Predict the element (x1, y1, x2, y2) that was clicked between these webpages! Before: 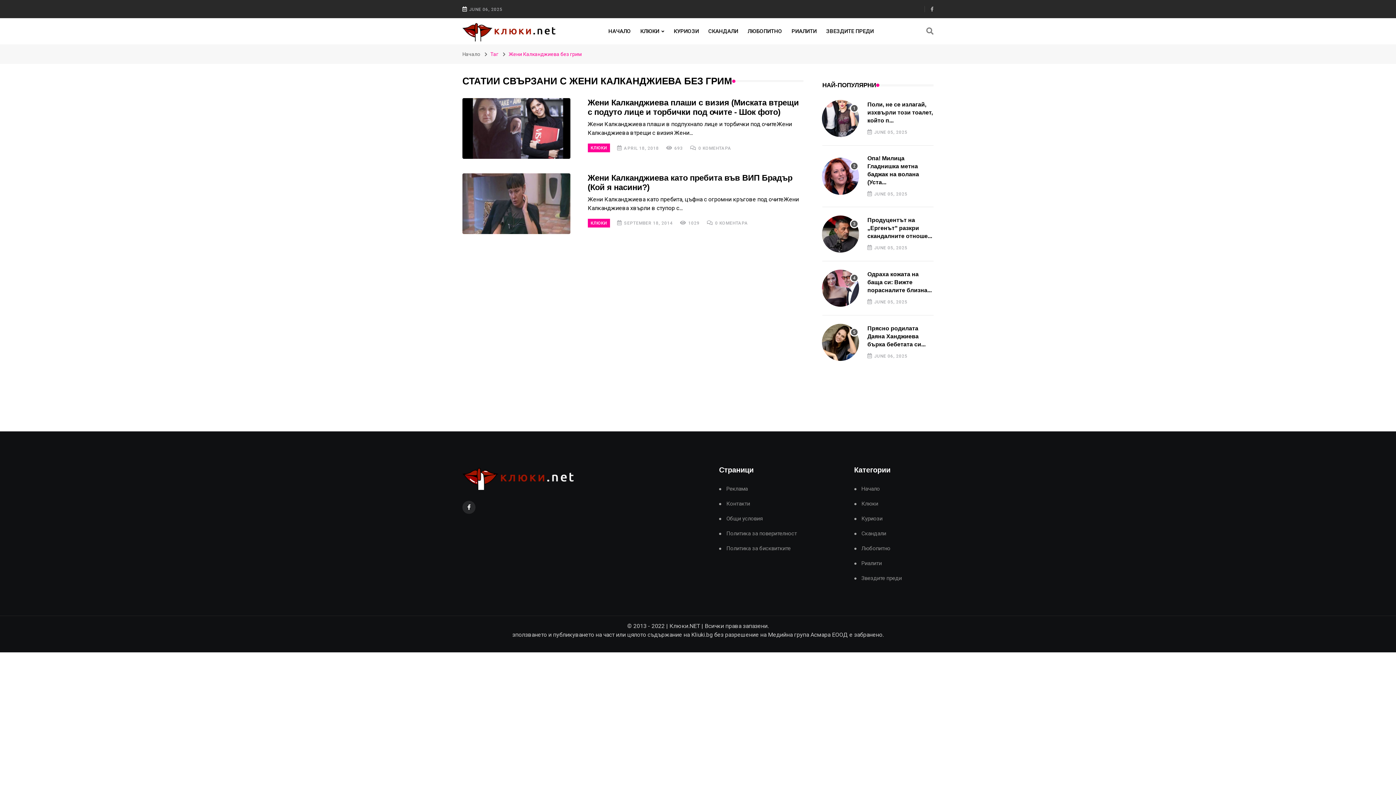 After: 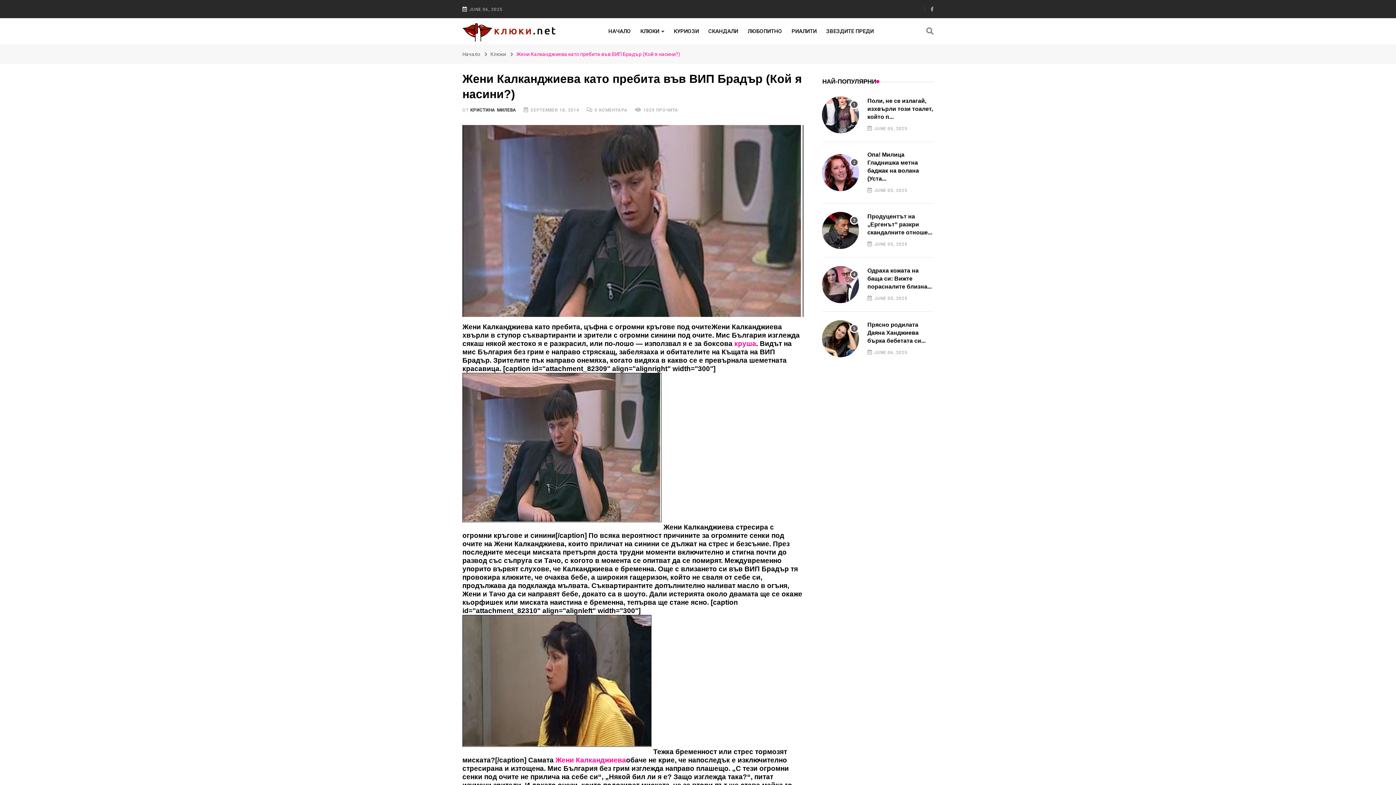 Action: bbox: (462, 173, 570, 234)